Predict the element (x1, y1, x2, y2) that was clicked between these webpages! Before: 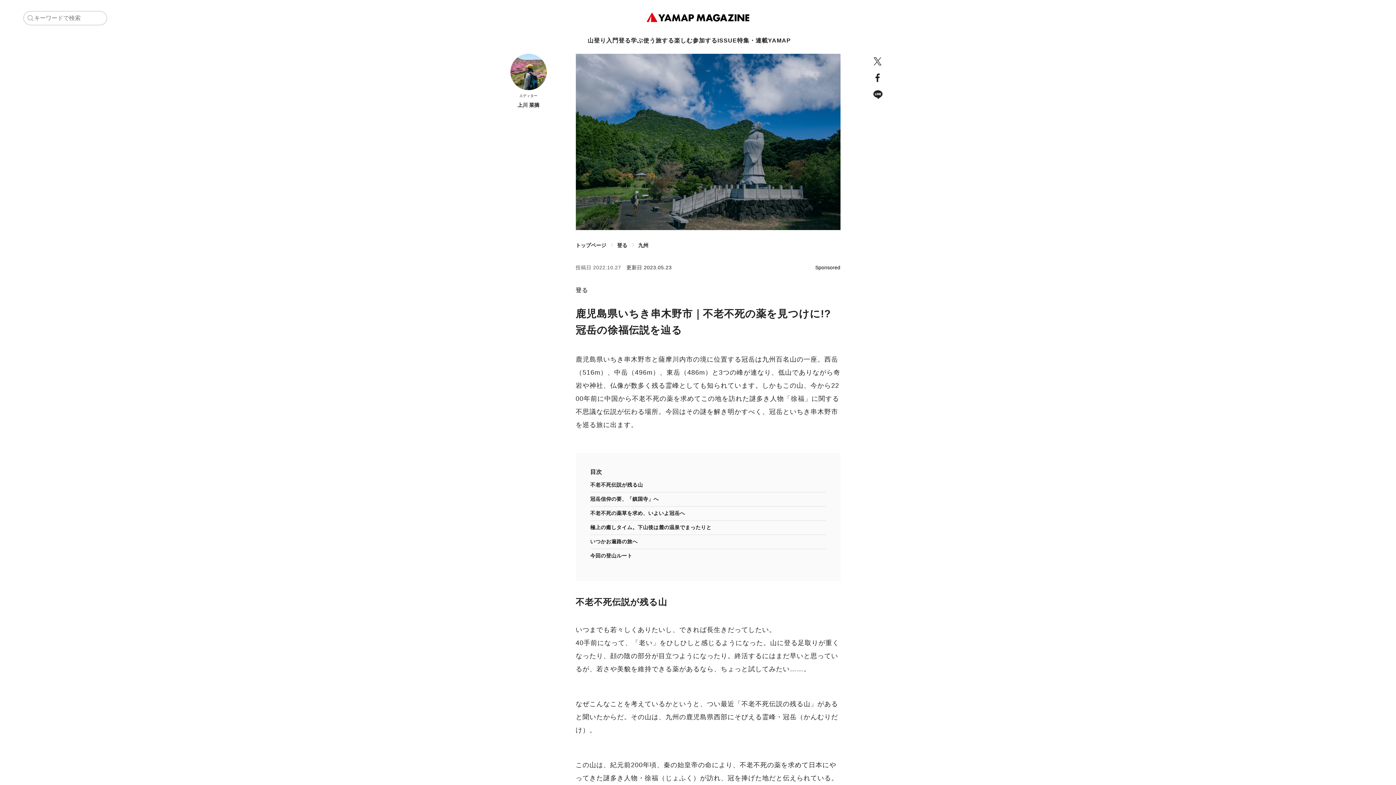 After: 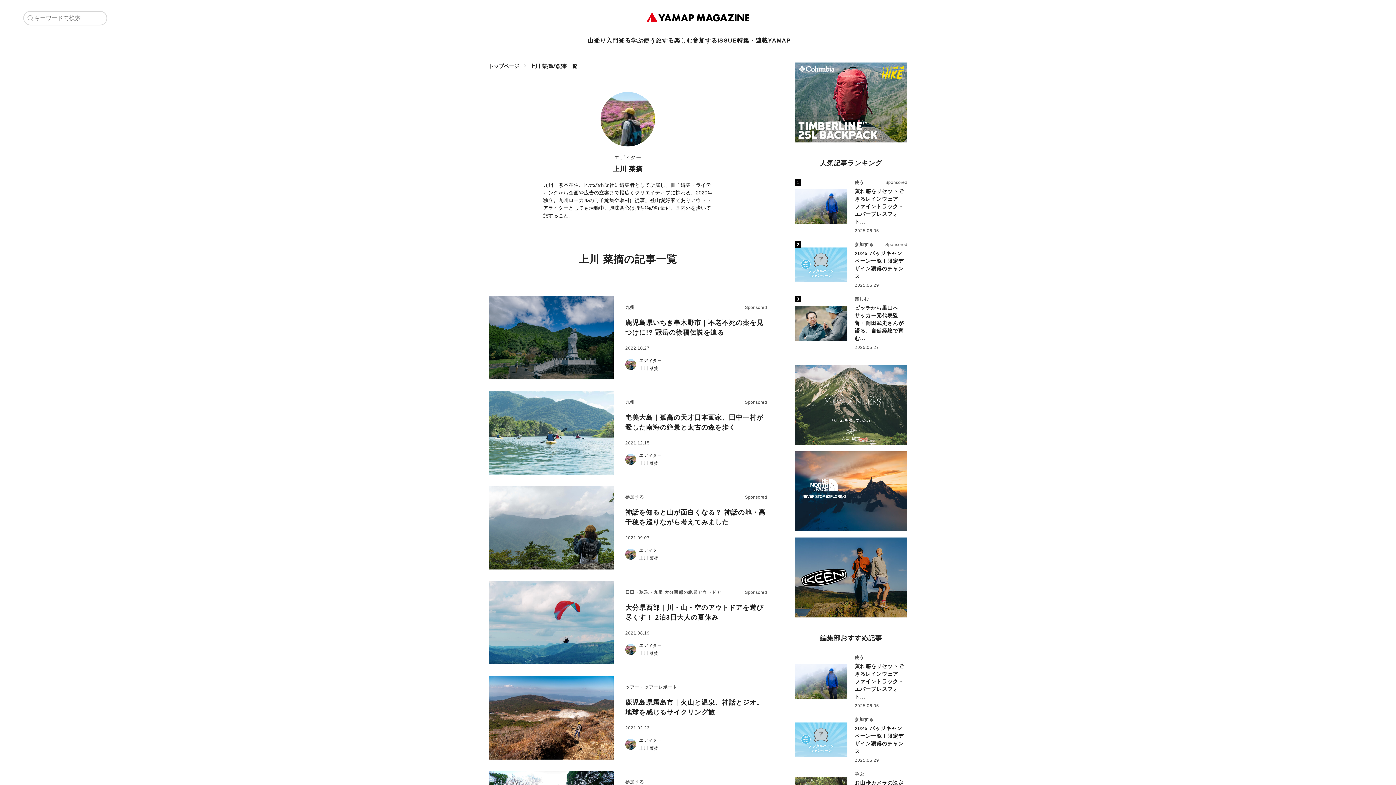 Action: label: エディター

上川 菜摘 bbox: (510, 53, 546, 109)